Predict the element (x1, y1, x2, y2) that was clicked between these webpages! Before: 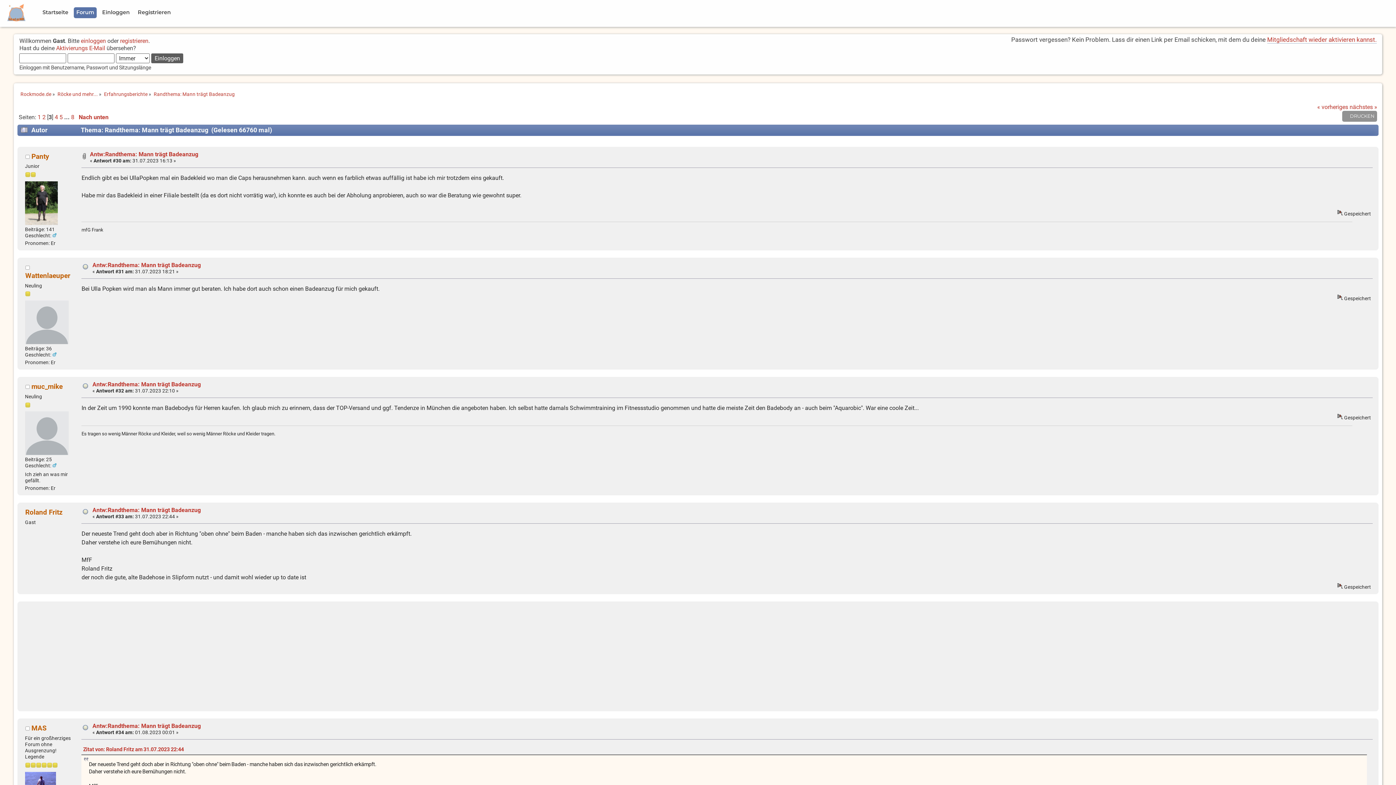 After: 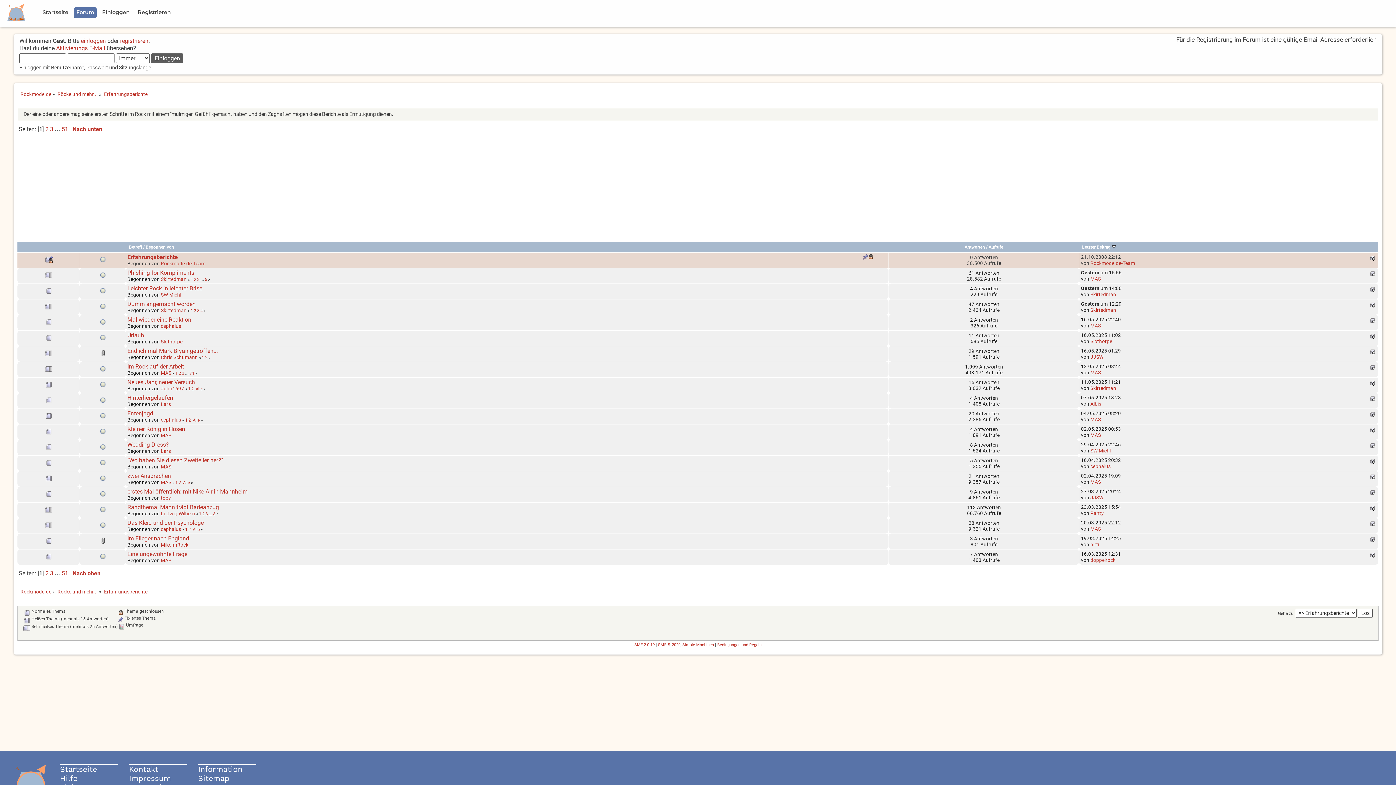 Action: label: Erfahrungsberichte bbox: (104, 91, 147, 97)